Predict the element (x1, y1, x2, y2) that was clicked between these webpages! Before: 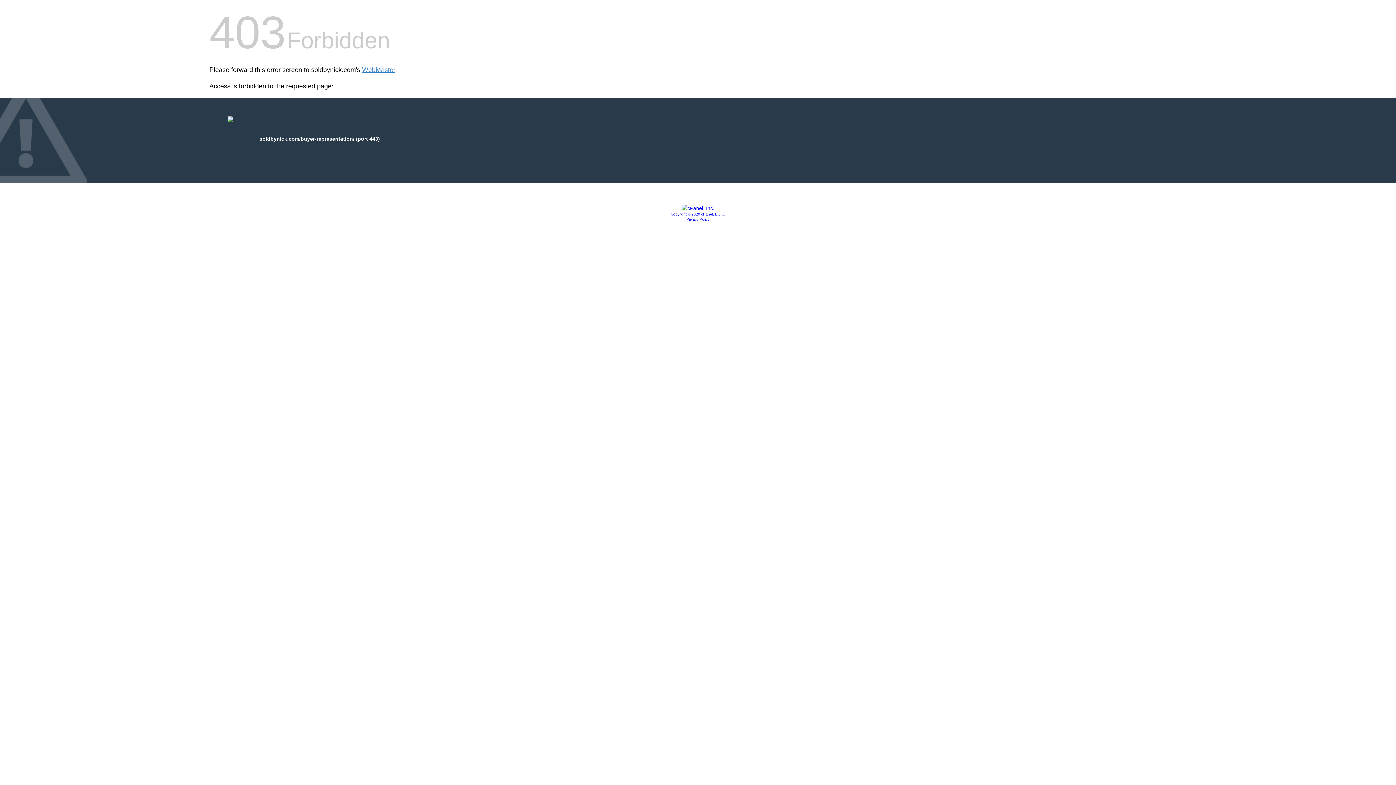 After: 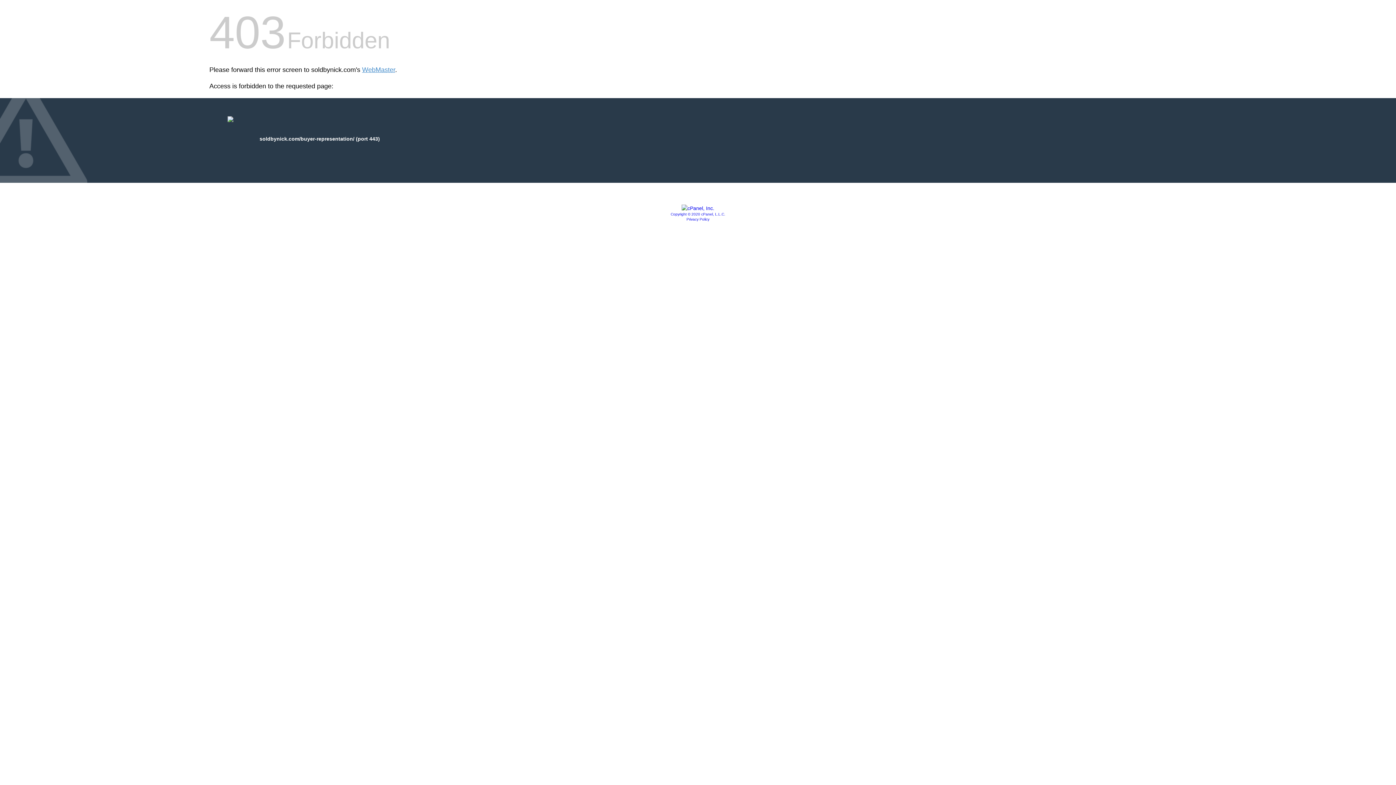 Action: label: Privacy Policy bbox: (686, 217, 709, 221)